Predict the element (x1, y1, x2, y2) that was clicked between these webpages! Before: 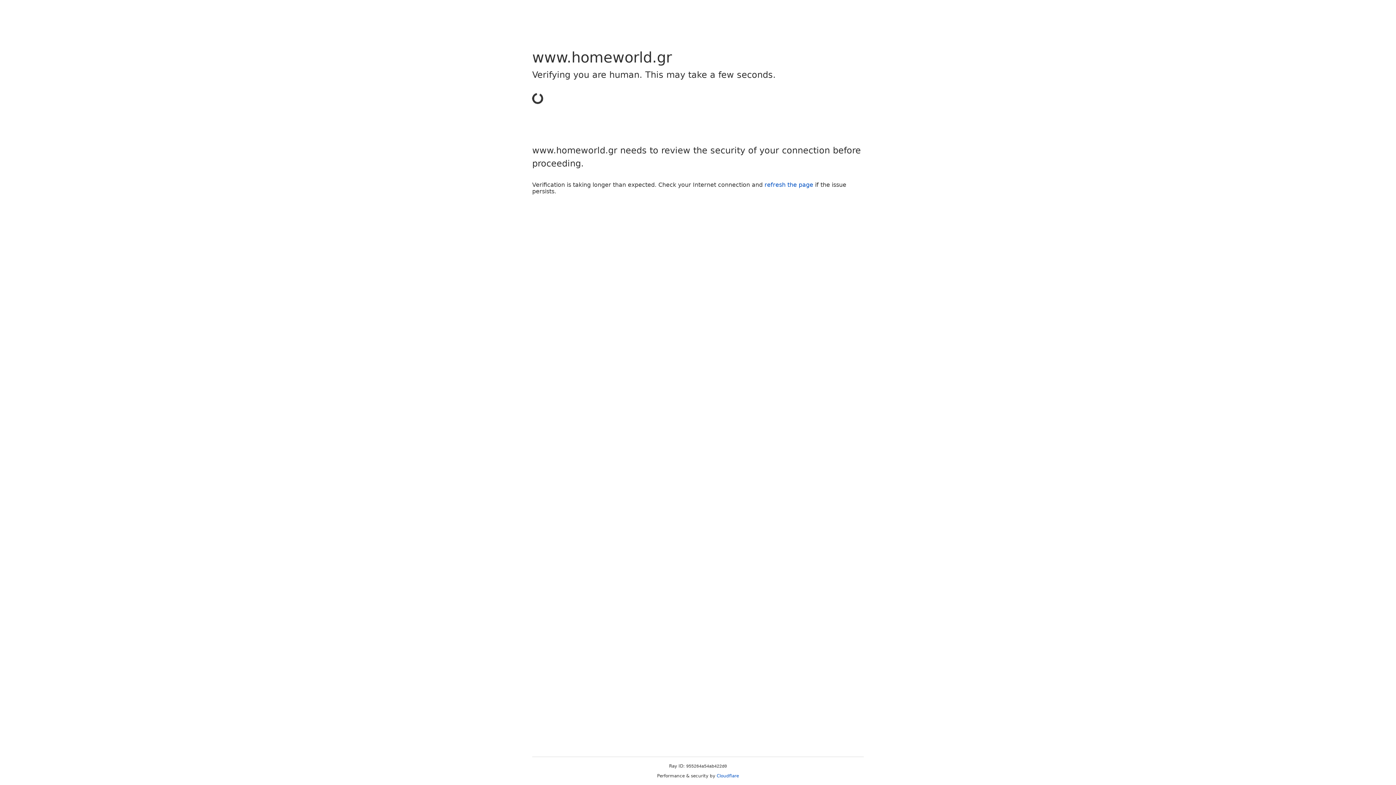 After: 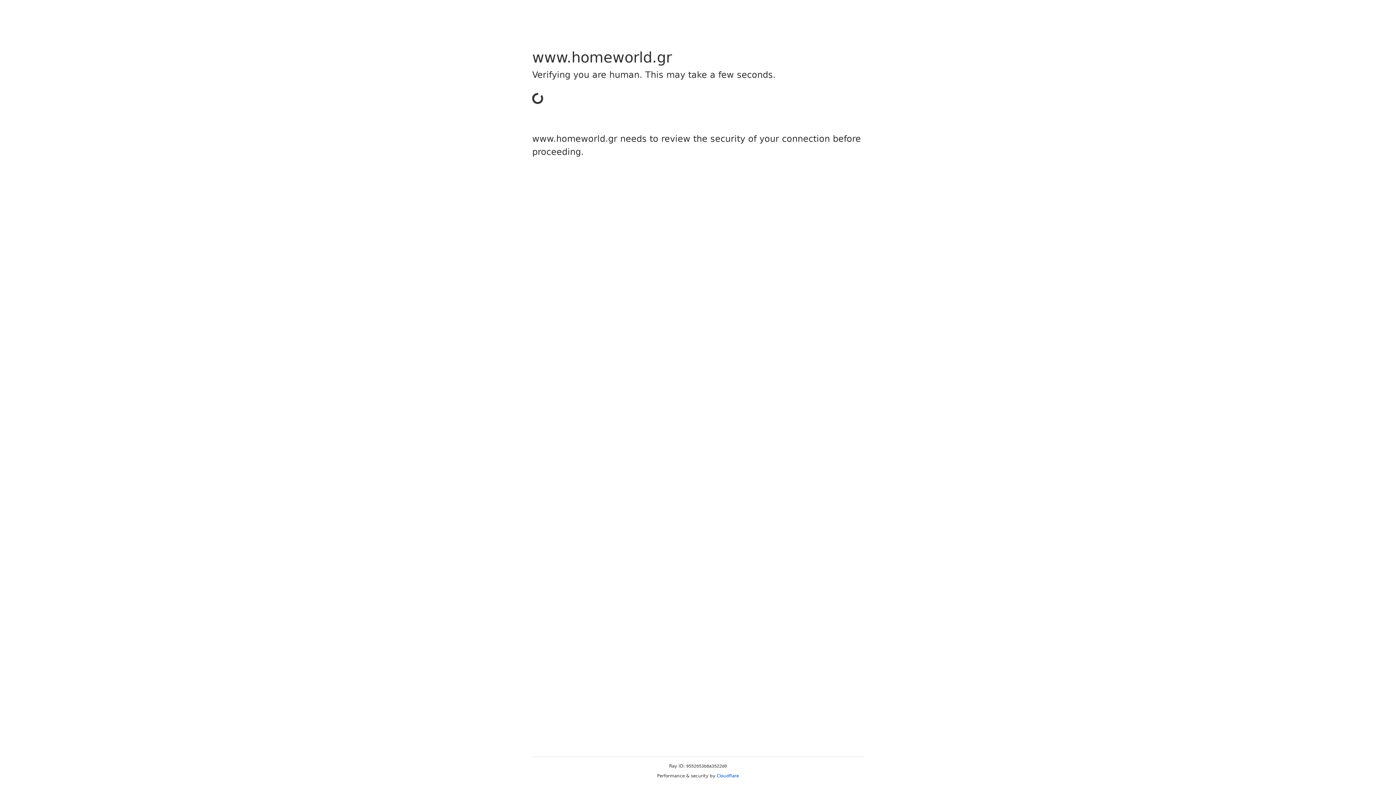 Action: label: Cloudflare bbox: (716, 773, 739, 778)